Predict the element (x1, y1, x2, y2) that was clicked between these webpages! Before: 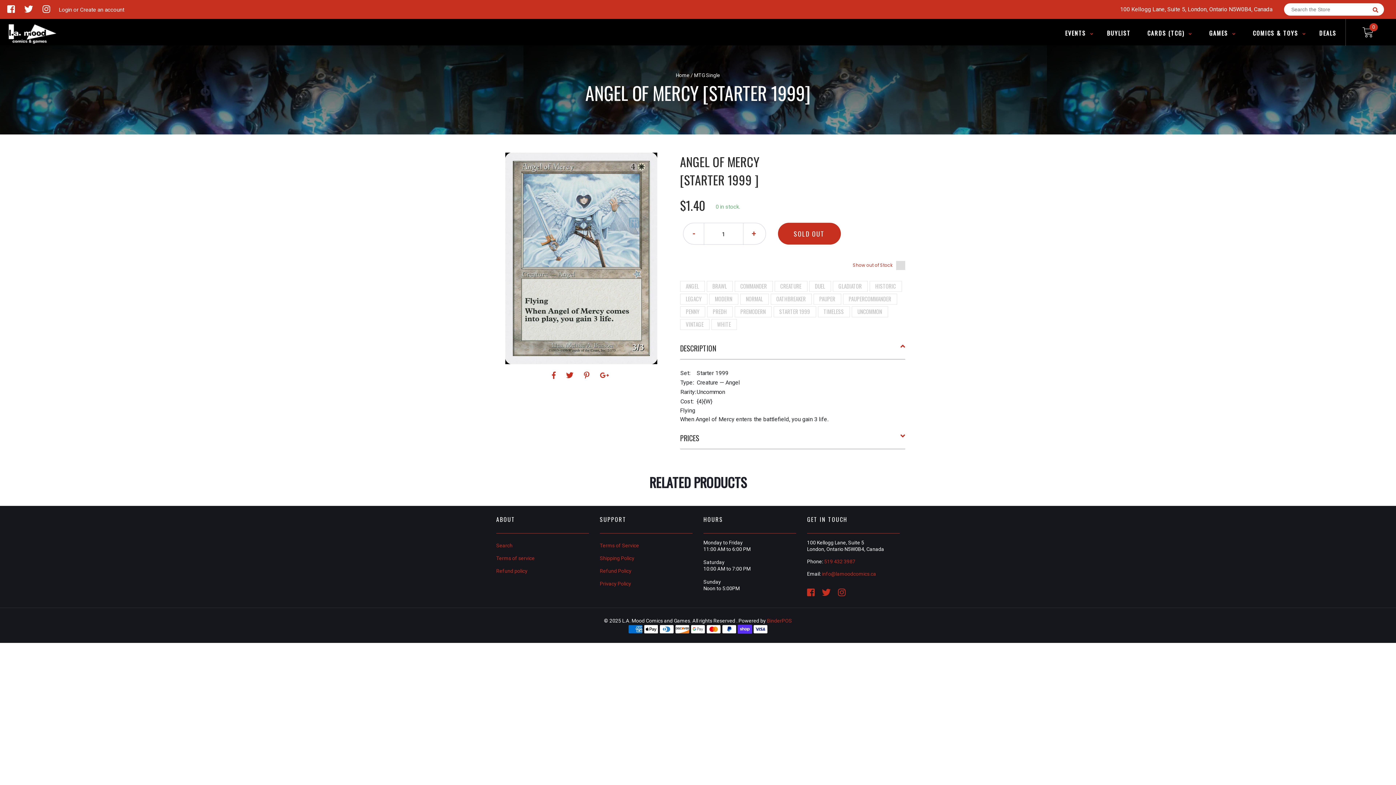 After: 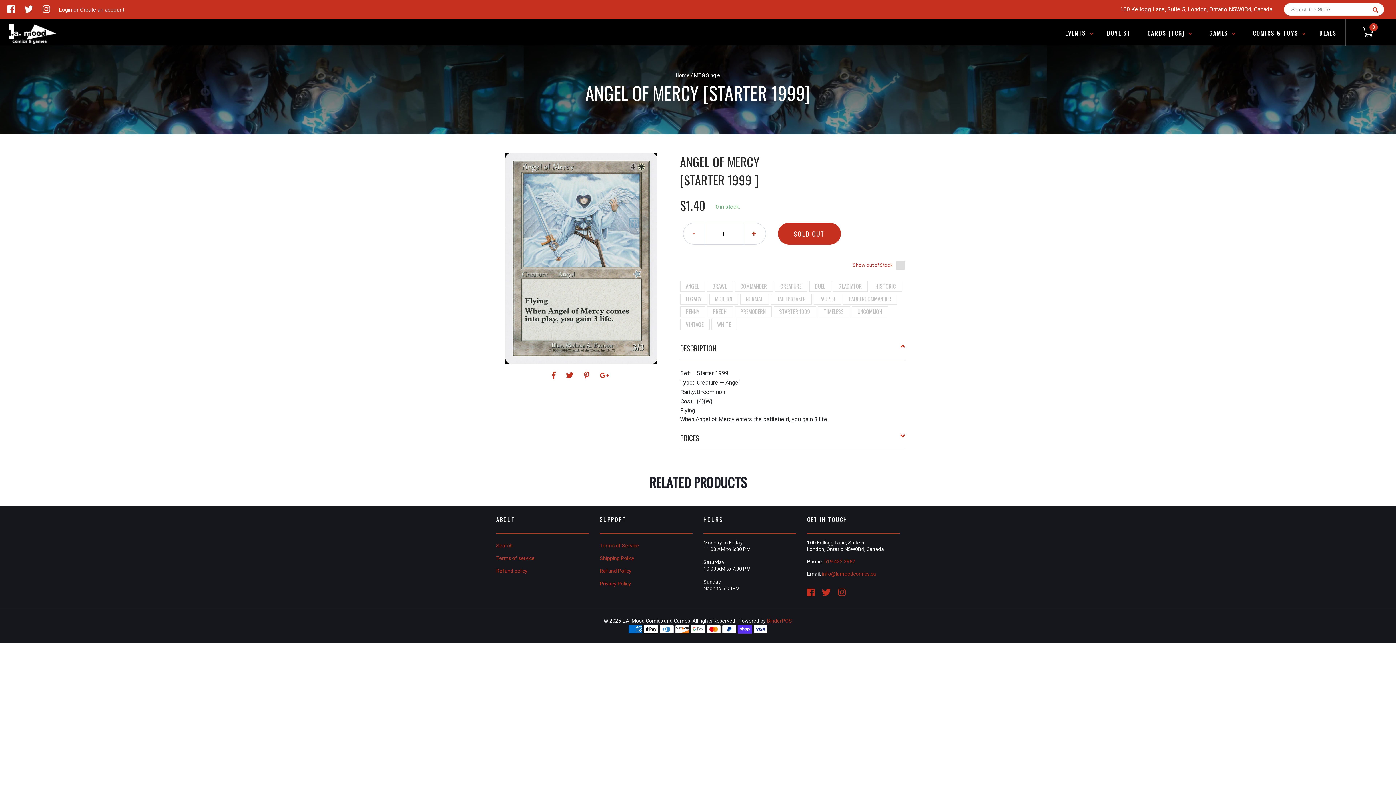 Action: label: BinderPOS bbox: (767, 618, 792, 624)